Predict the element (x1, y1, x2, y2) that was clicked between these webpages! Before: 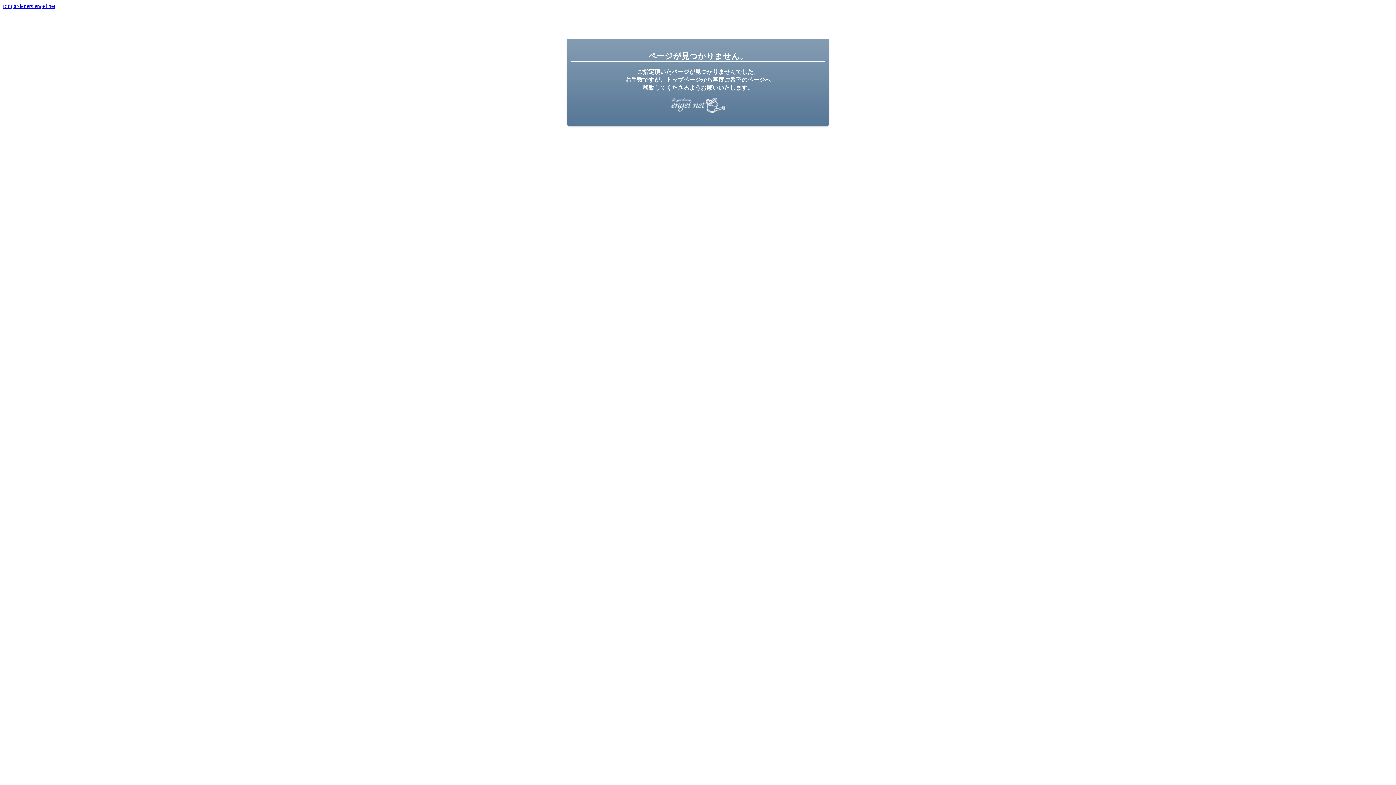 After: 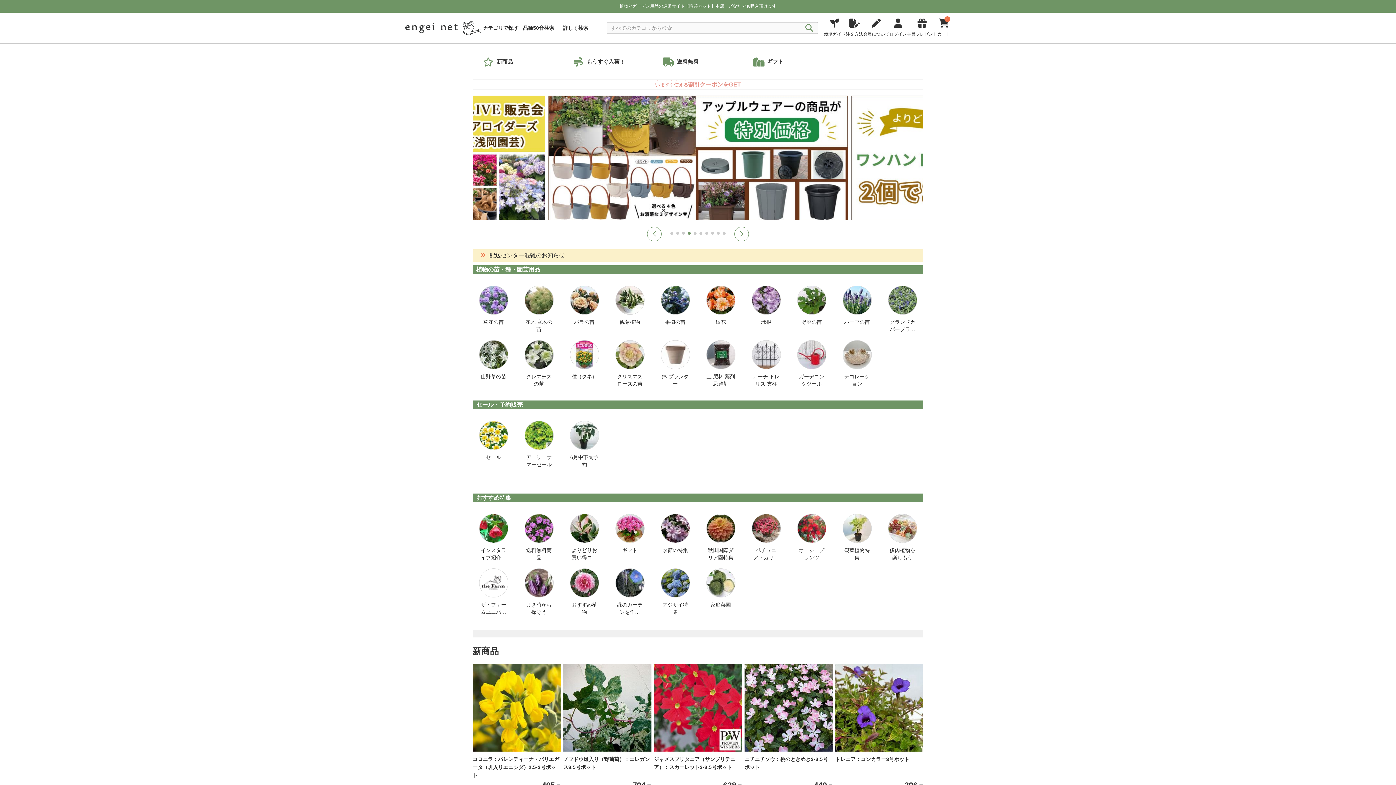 Action: bbox: (670, 107, 725, 113)